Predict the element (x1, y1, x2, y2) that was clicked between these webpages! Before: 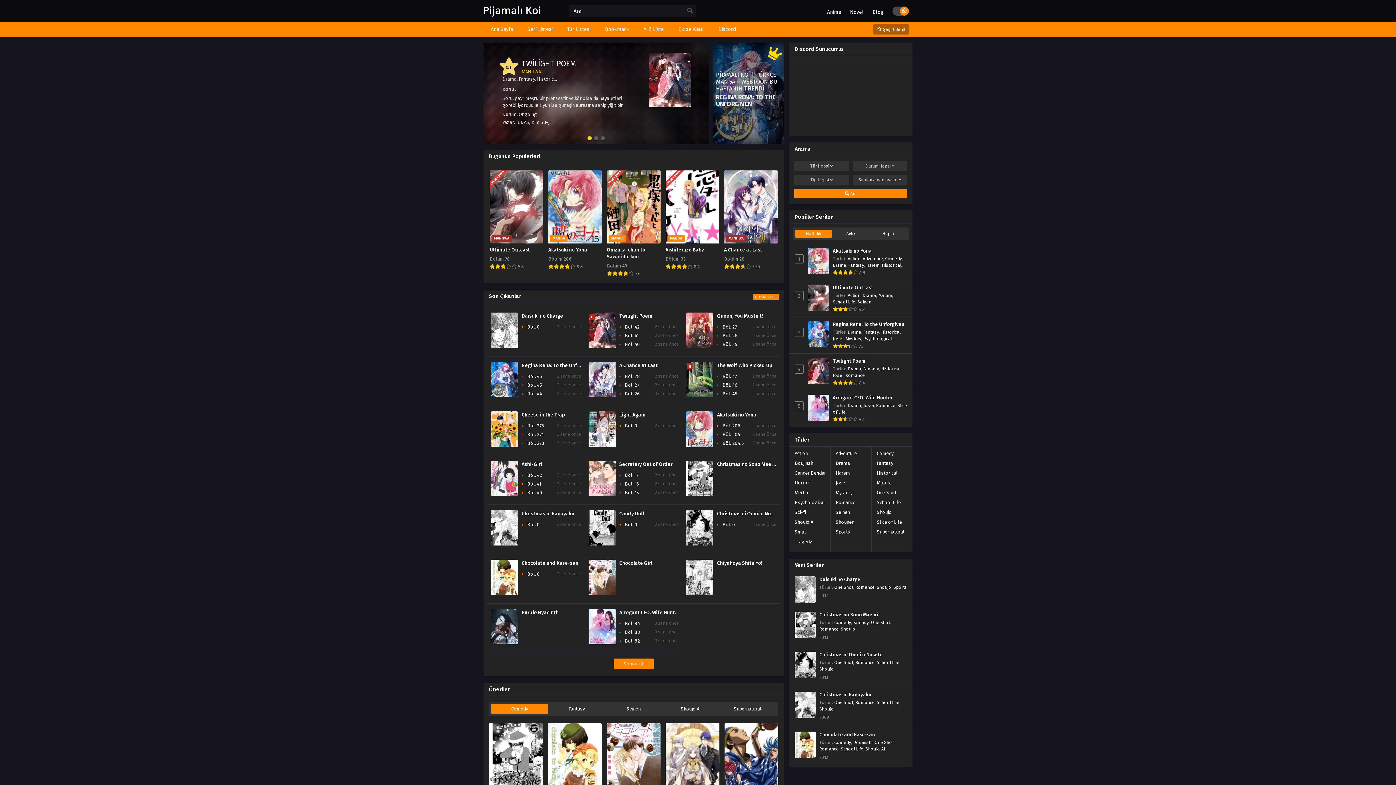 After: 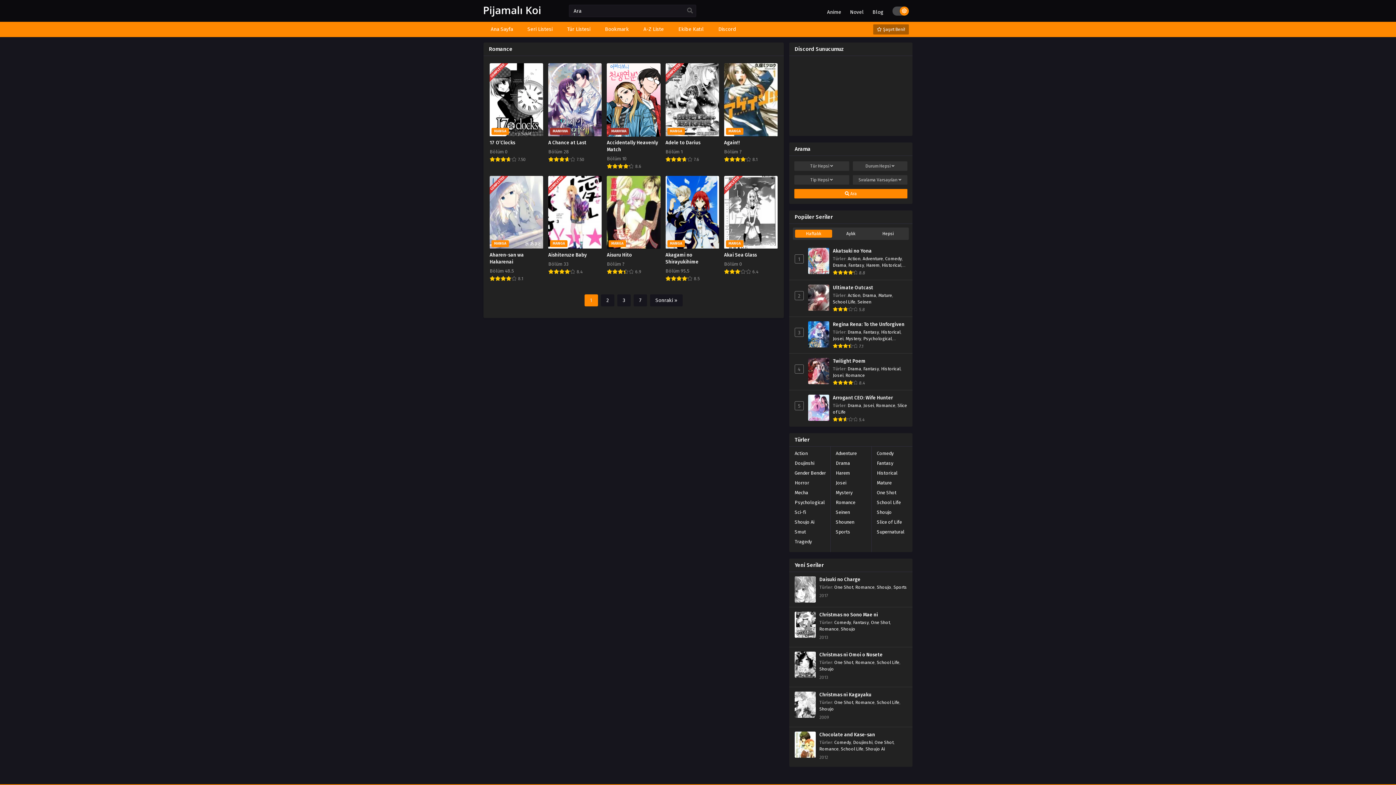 Action: label: Romance bbox: (876, 403, 895, 408)